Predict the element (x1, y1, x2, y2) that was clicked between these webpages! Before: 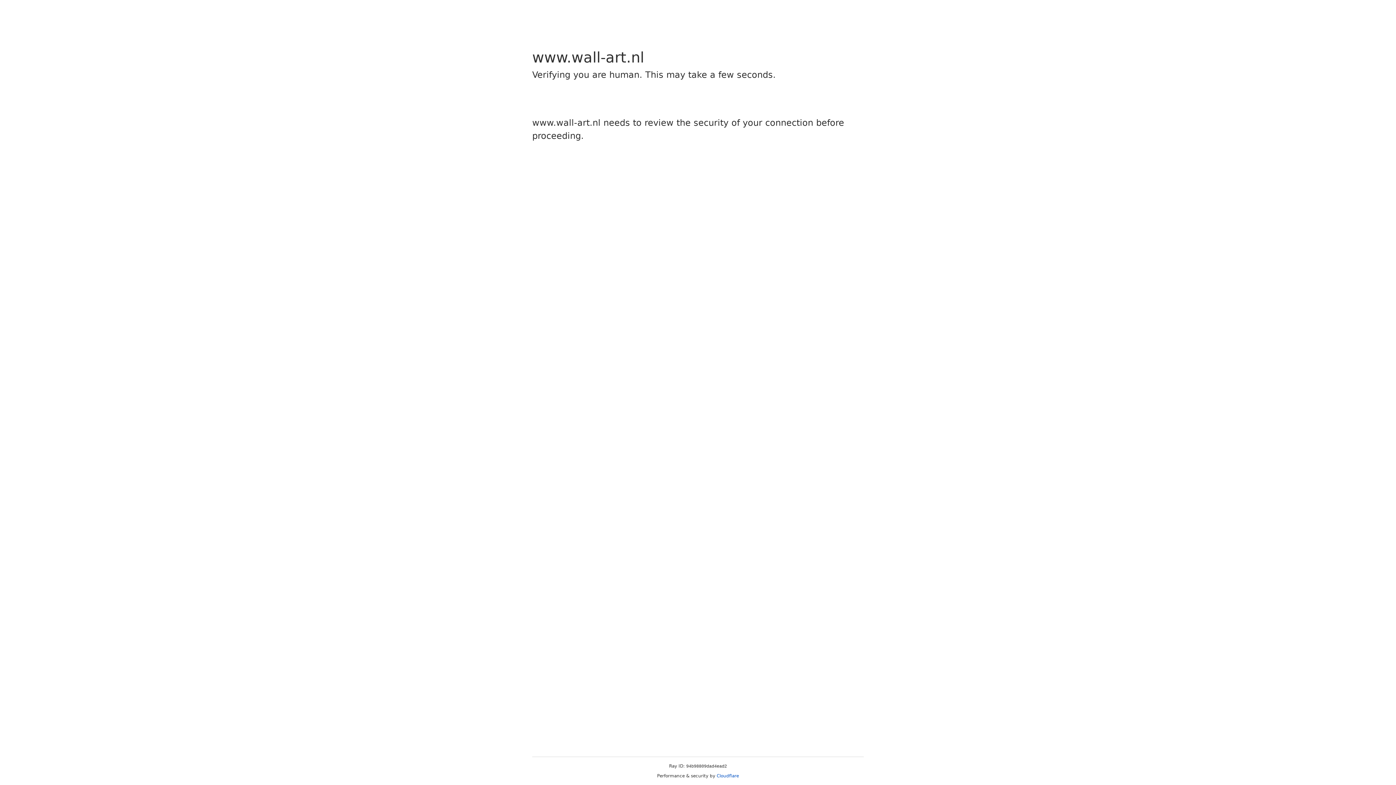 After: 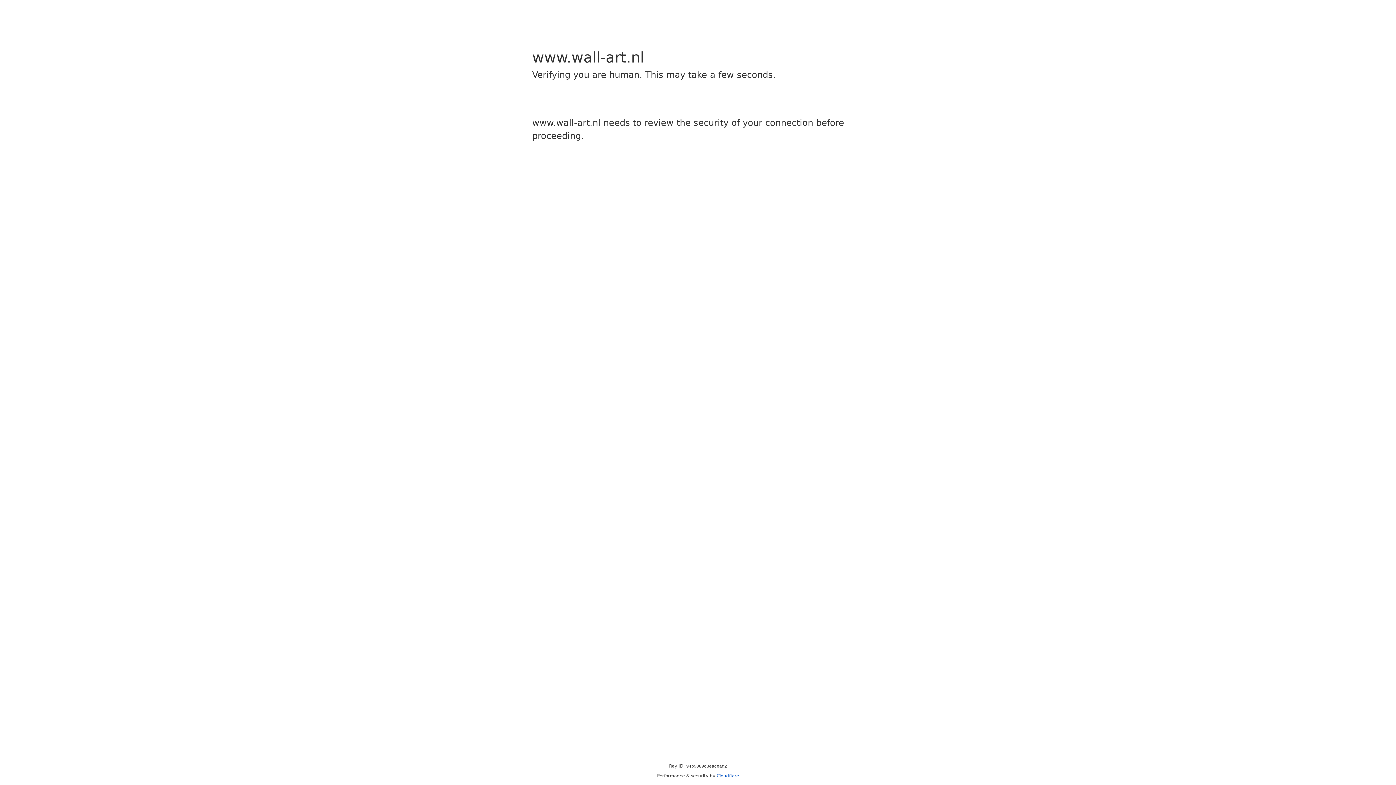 Action: label: Cloudflare bbox: (716, 773, 739, 778)